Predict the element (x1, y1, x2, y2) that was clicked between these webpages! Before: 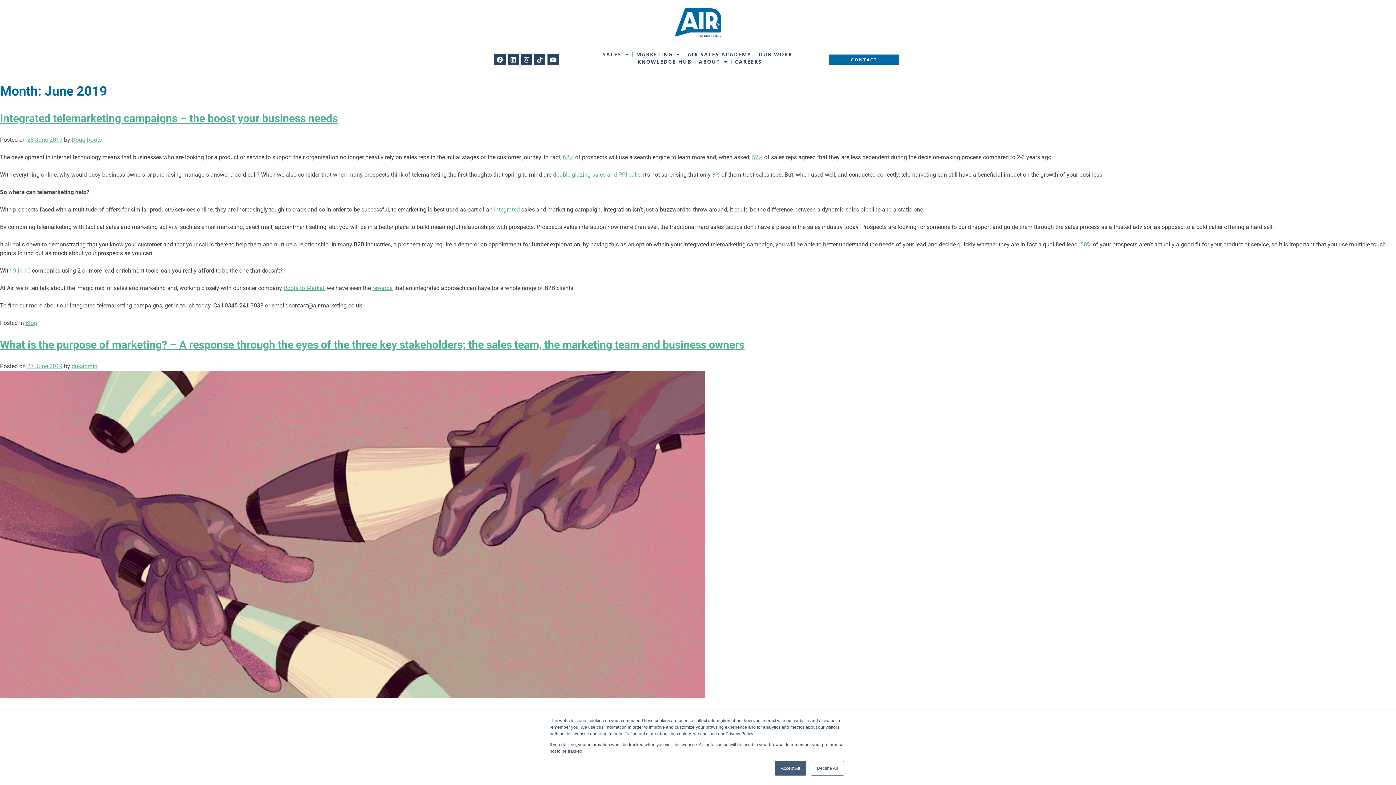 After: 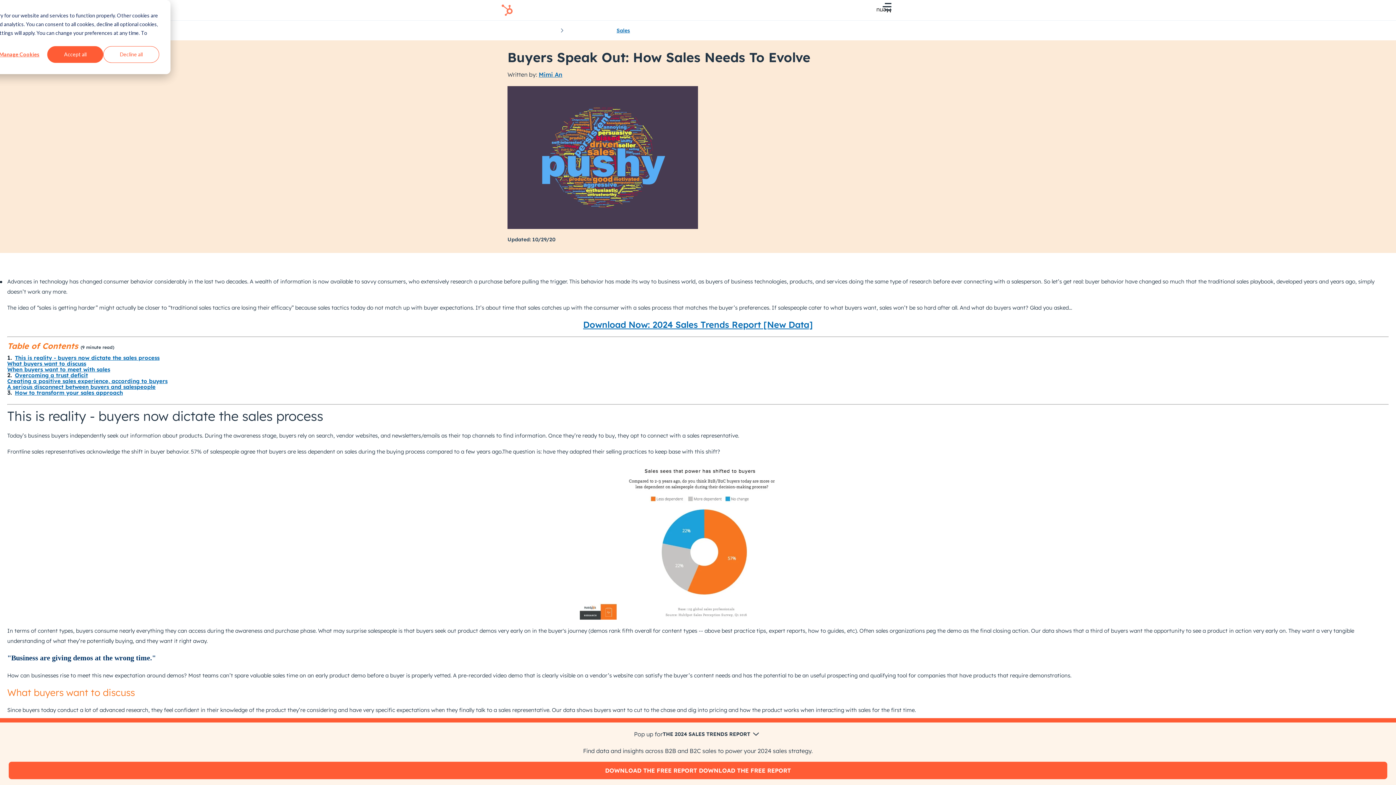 Action: bbox: (562, 153, 573, 160) label: 62%